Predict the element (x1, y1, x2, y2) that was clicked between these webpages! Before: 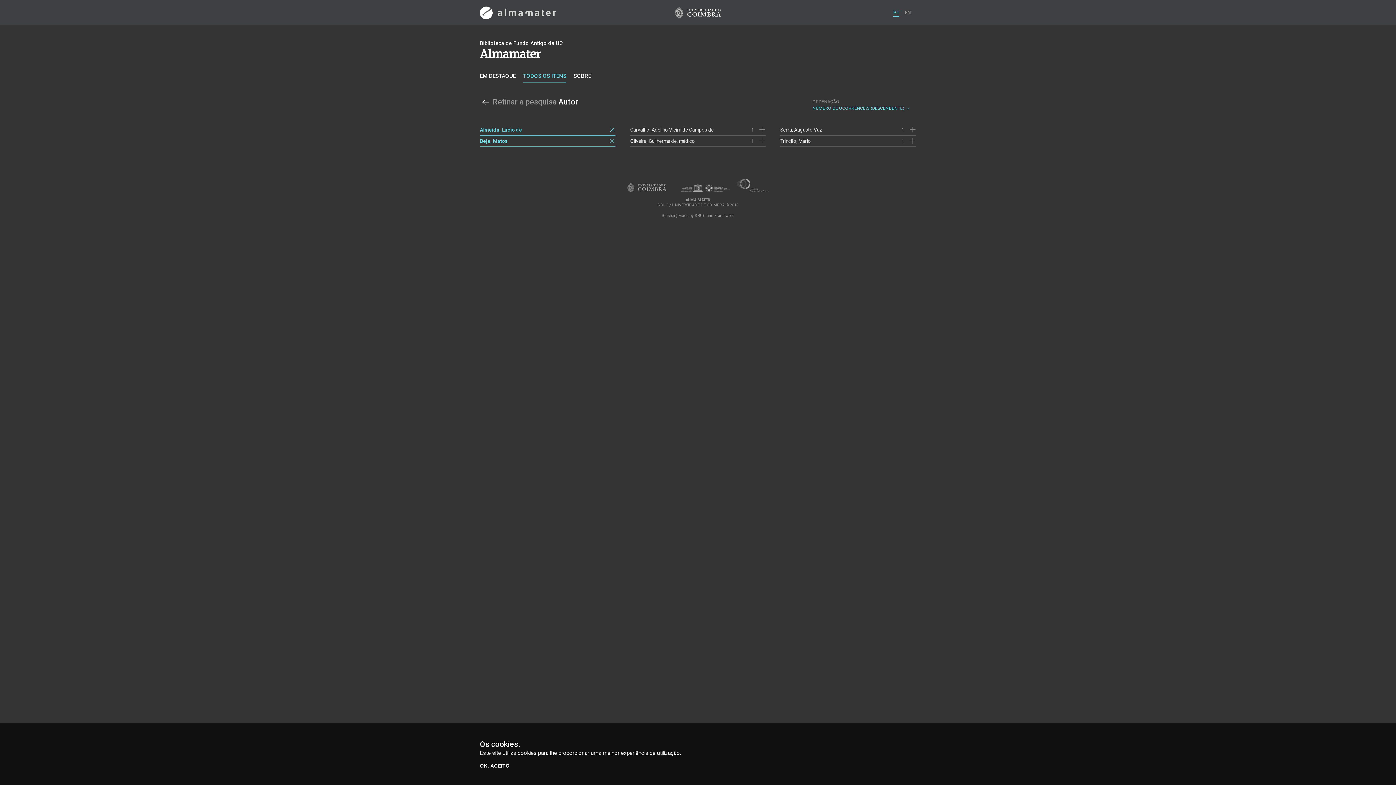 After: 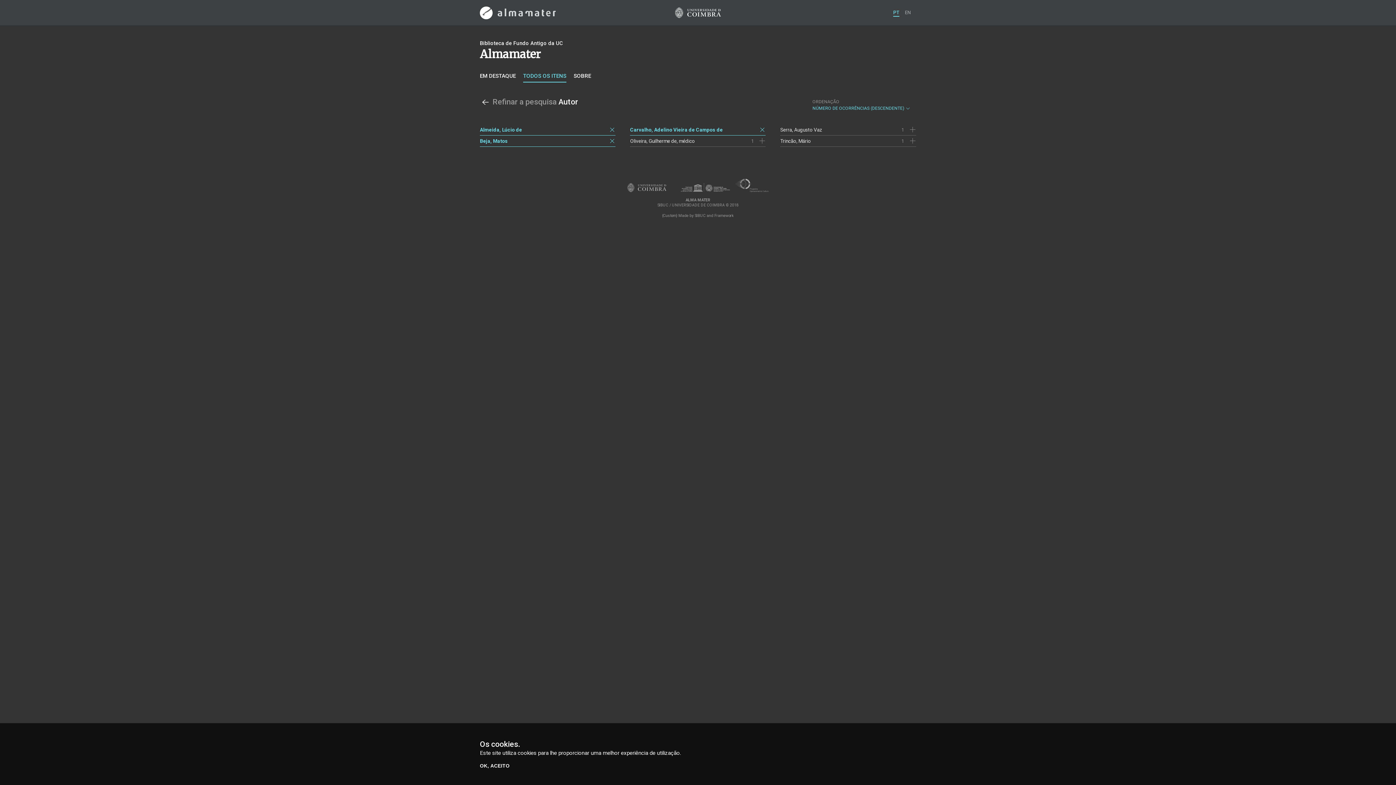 Action: label: Carvalho, Adelino Vieira de Campos de bbox: (630, 126, 713, 132)